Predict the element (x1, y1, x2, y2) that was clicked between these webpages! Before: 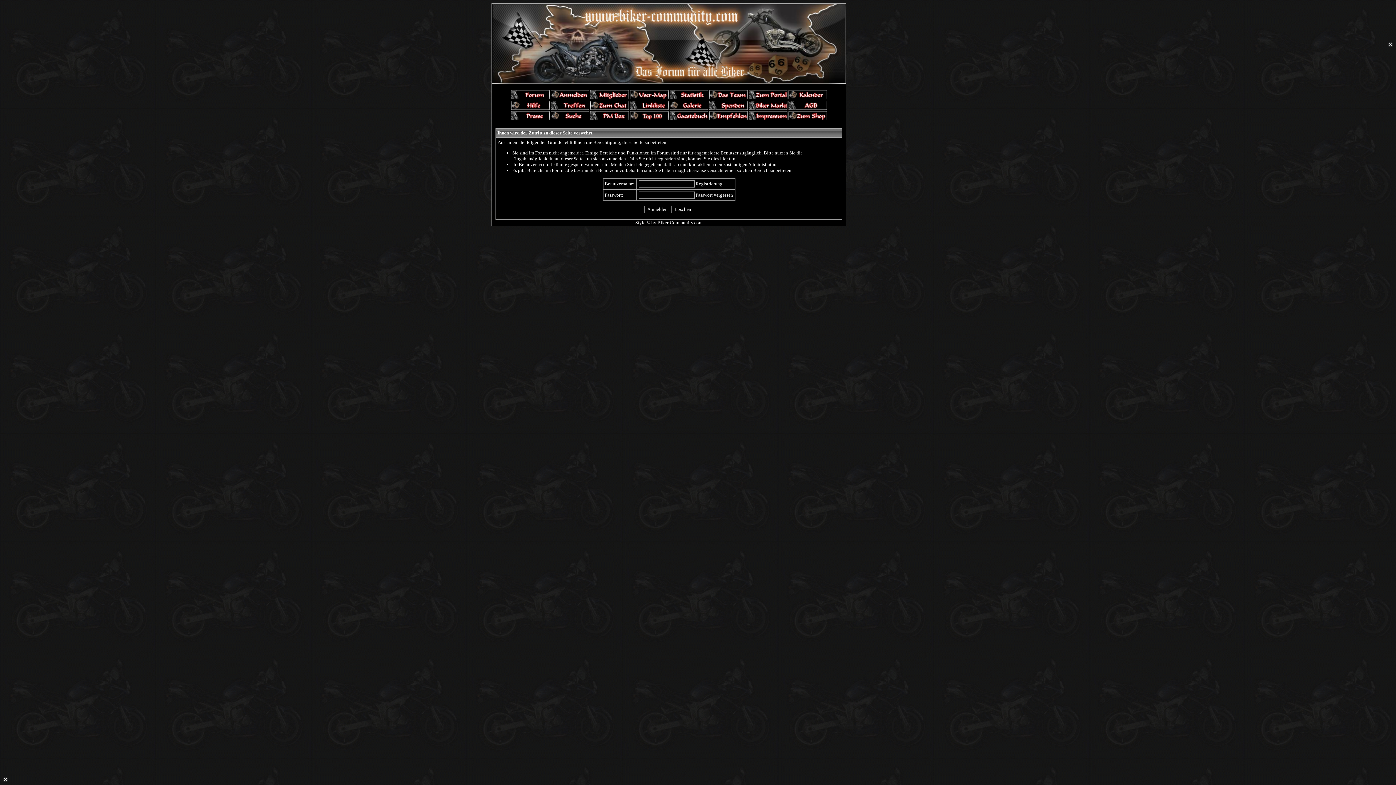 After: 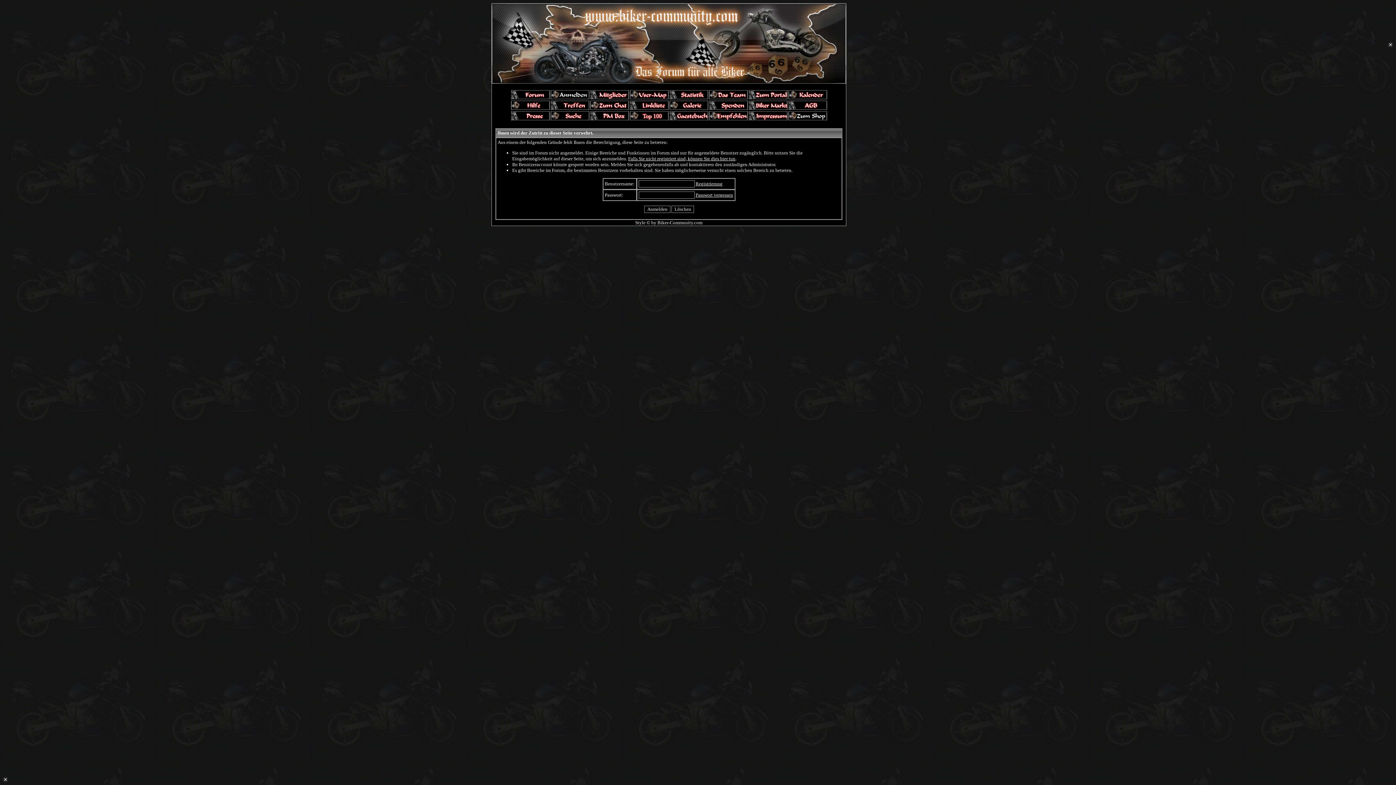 Action: bbox: (590, 116, 628, 121)